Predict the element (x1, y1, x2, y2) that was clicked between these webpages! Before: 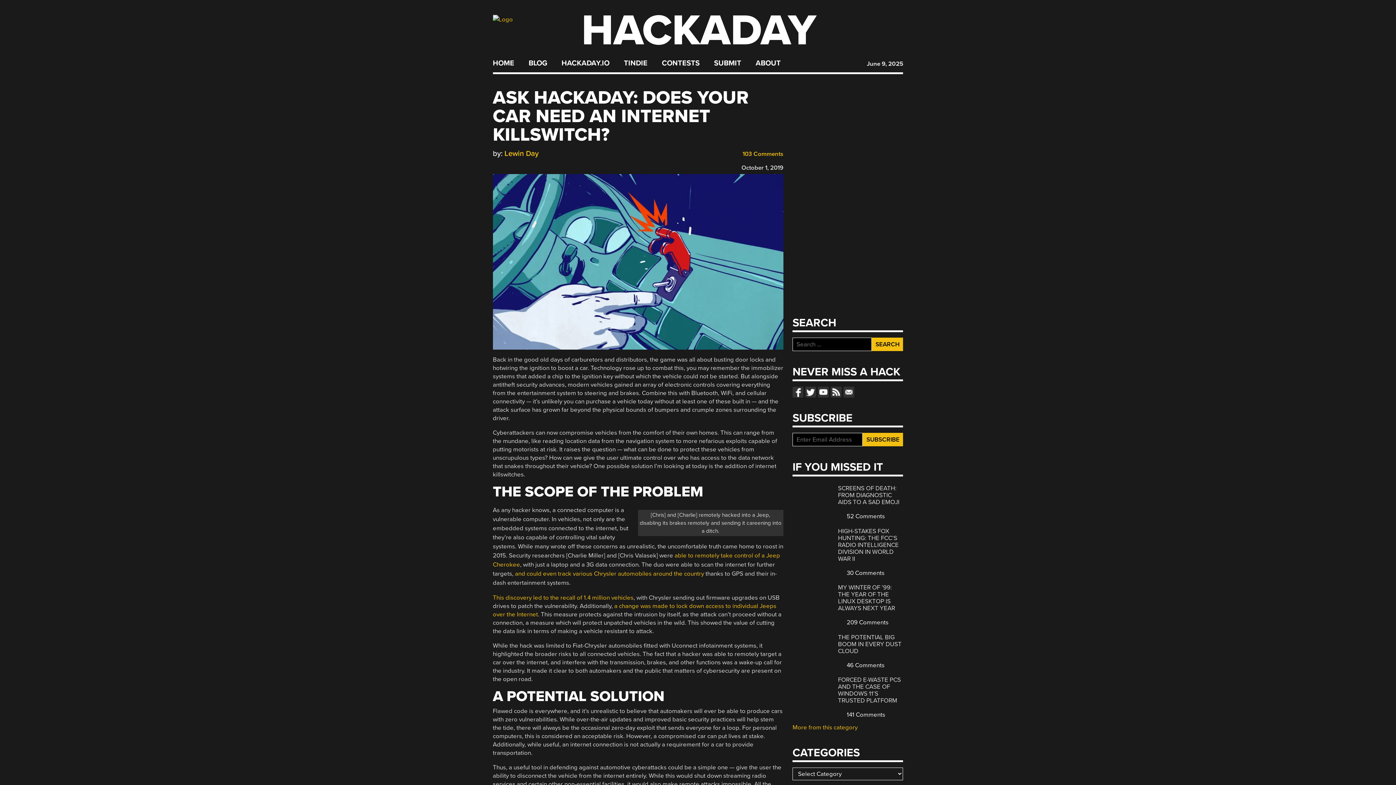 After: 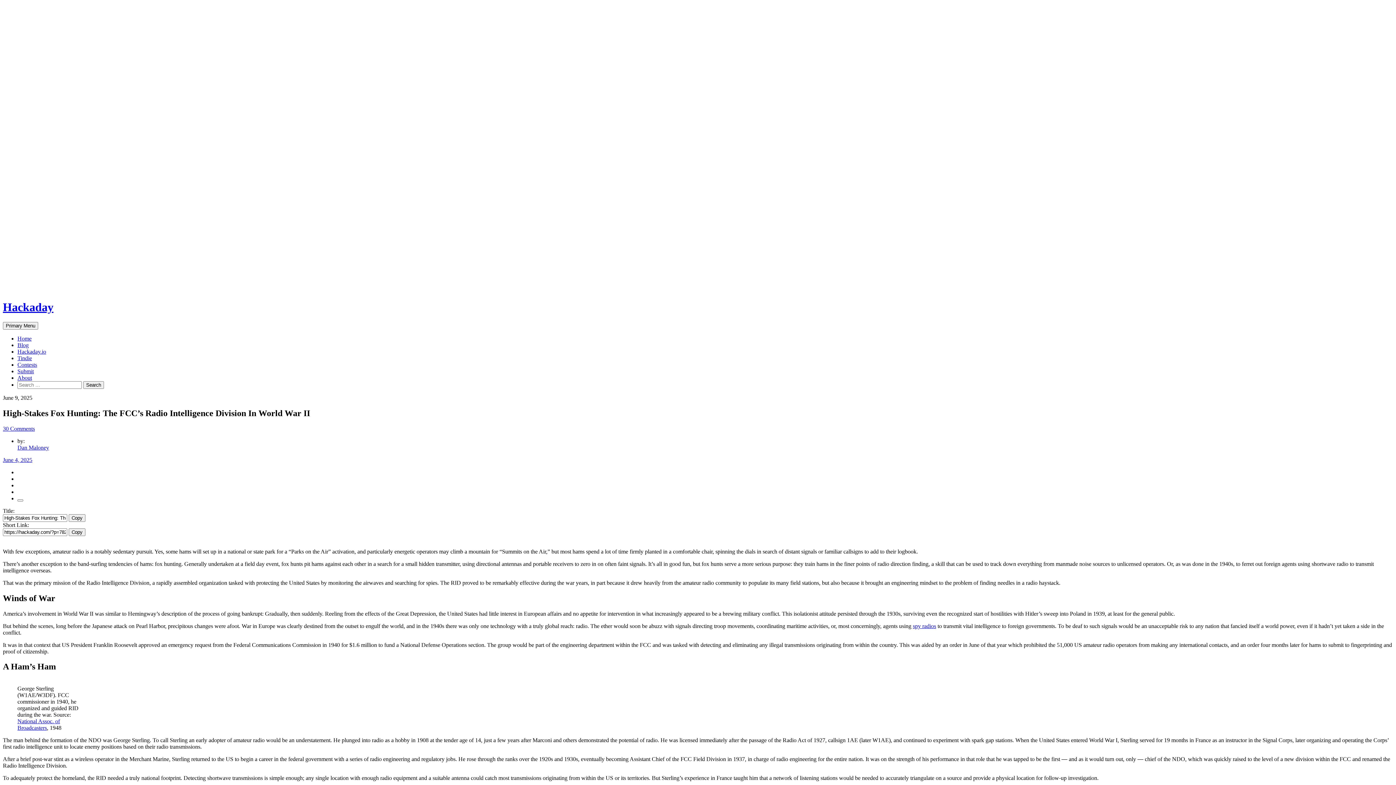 Action: bbox: (792, 524, 832, 533)